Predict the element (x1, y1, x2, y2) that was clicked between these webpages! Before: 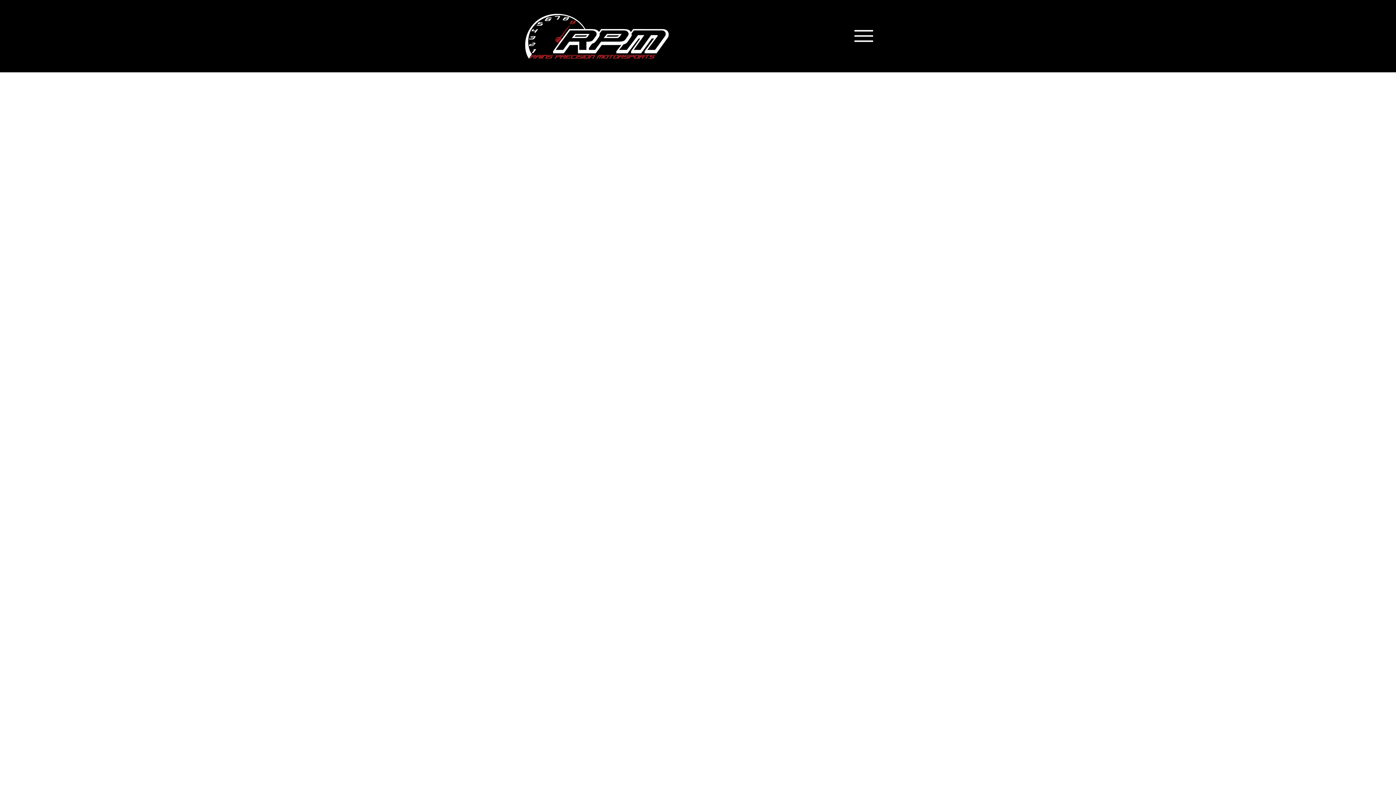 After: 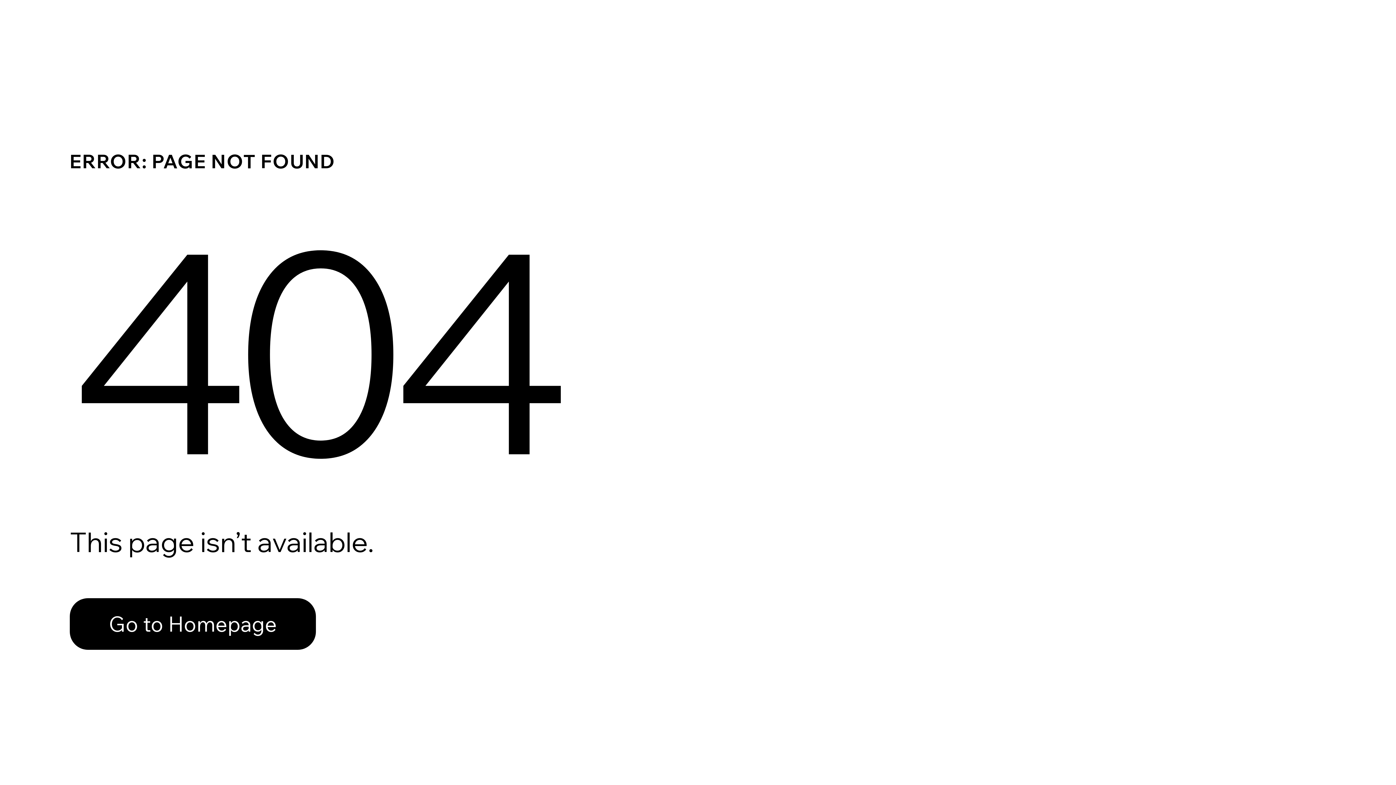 Action: label:  Track Orders bbox: (520, 88, 548, 92)